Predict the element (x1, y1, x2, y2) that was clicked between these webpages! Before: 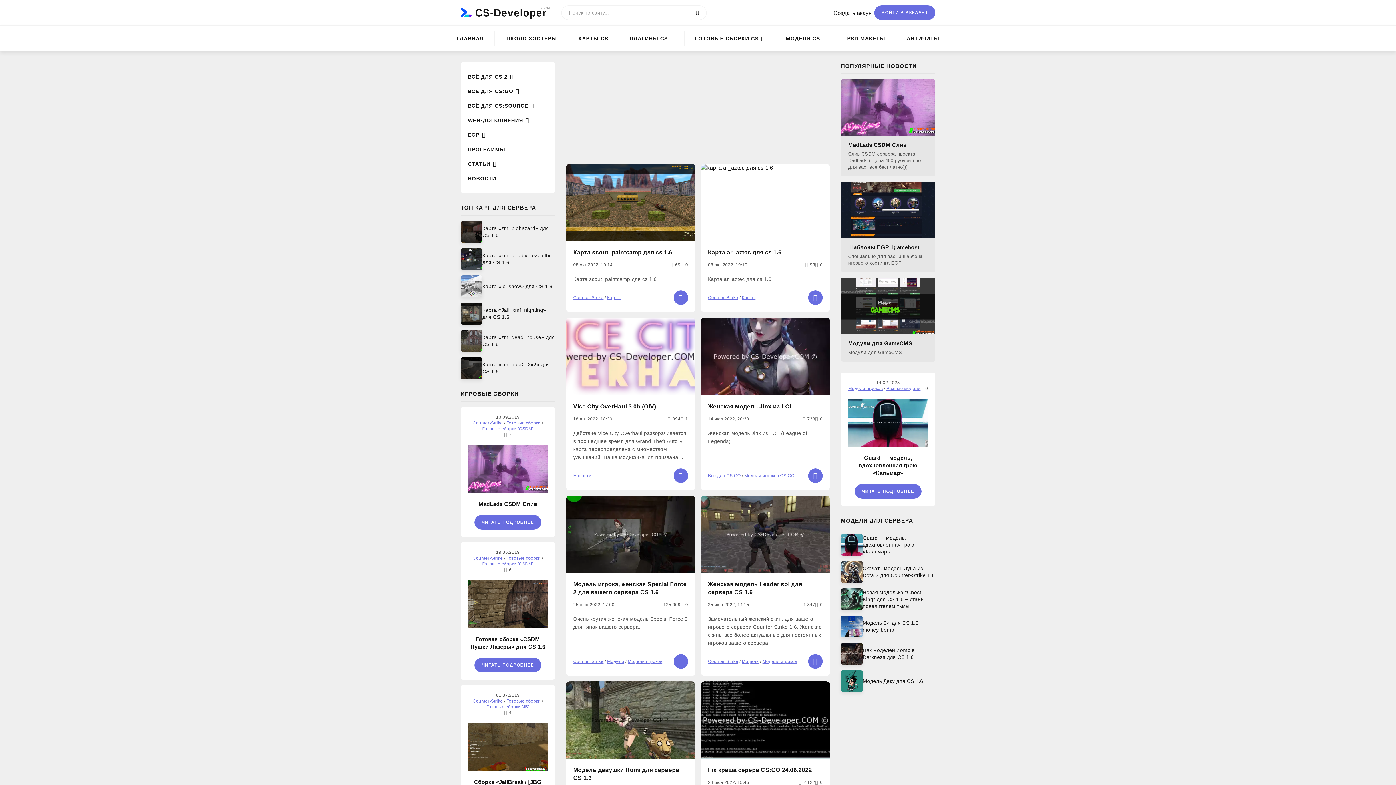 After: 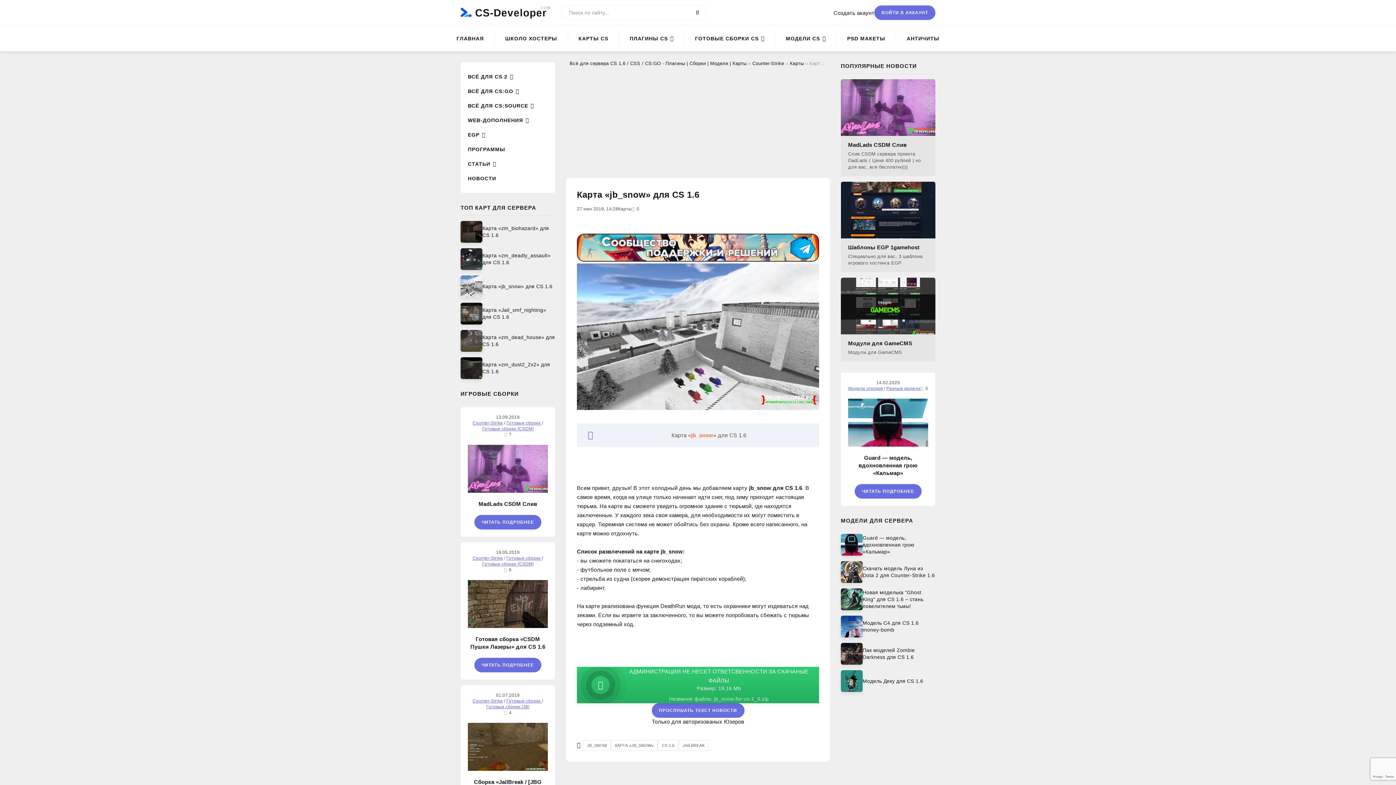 Action: bbox: (482, 283, 555, 290) label: Карта «jb_snow» для CS 1.6